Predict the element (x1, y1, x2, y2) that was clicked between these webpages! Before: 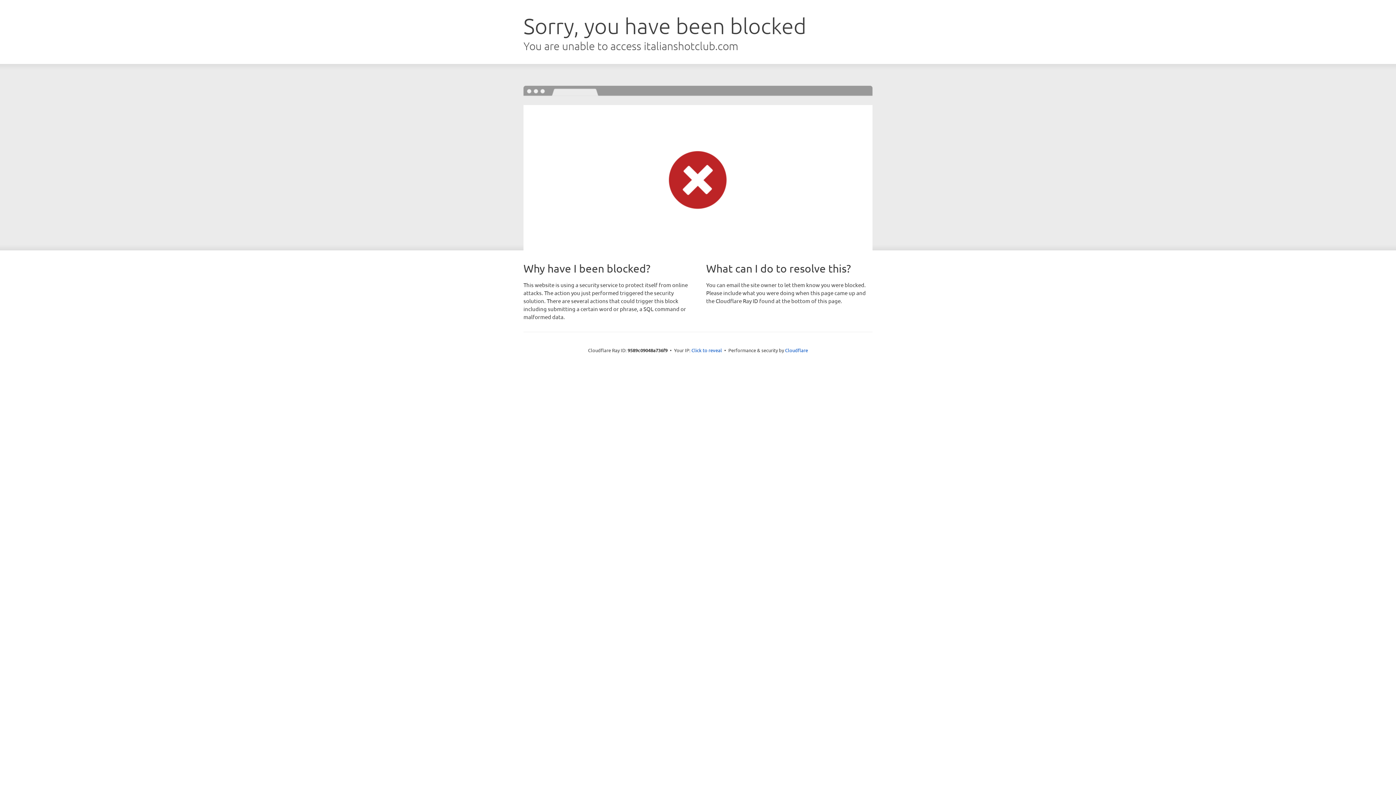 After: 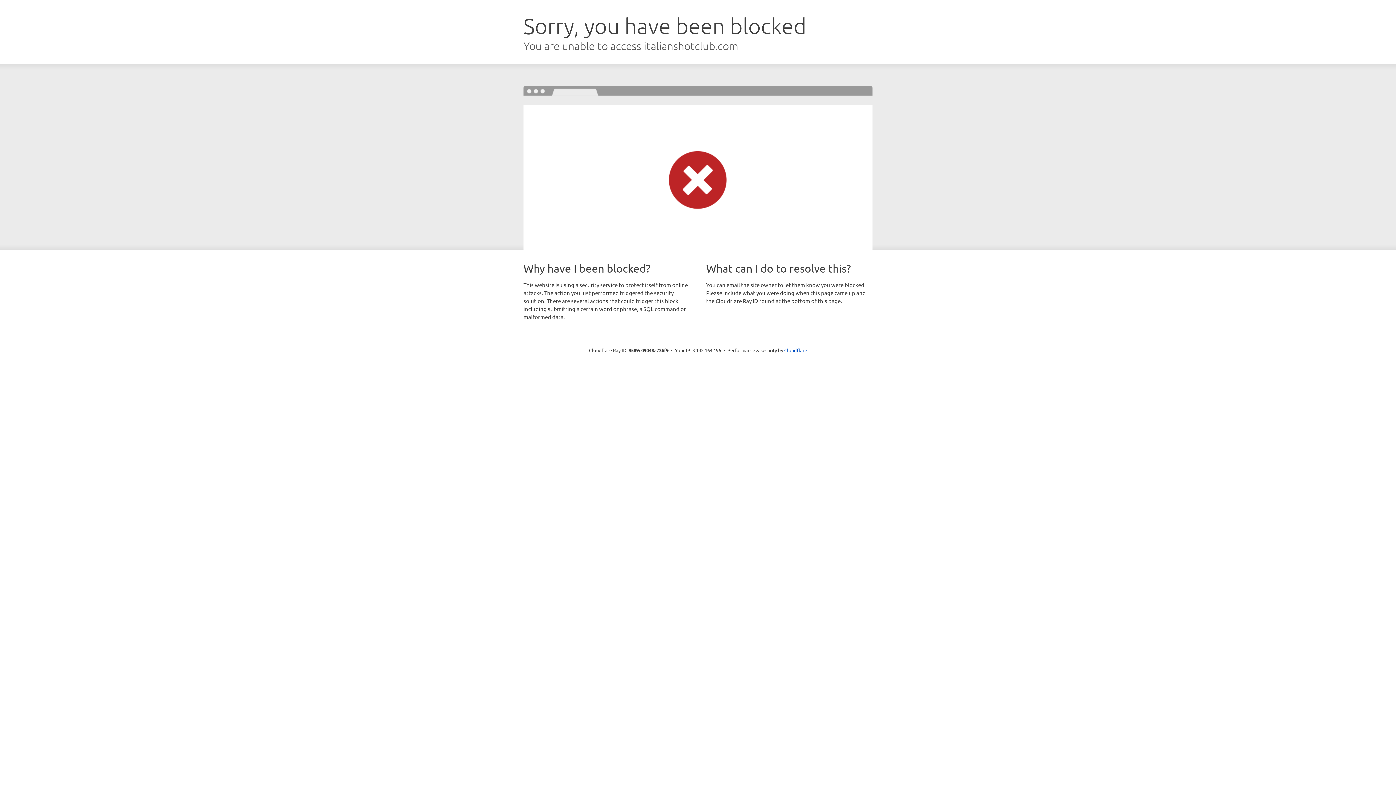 Action: label: Click to reveal bbox: (691, 346, 722, 353)